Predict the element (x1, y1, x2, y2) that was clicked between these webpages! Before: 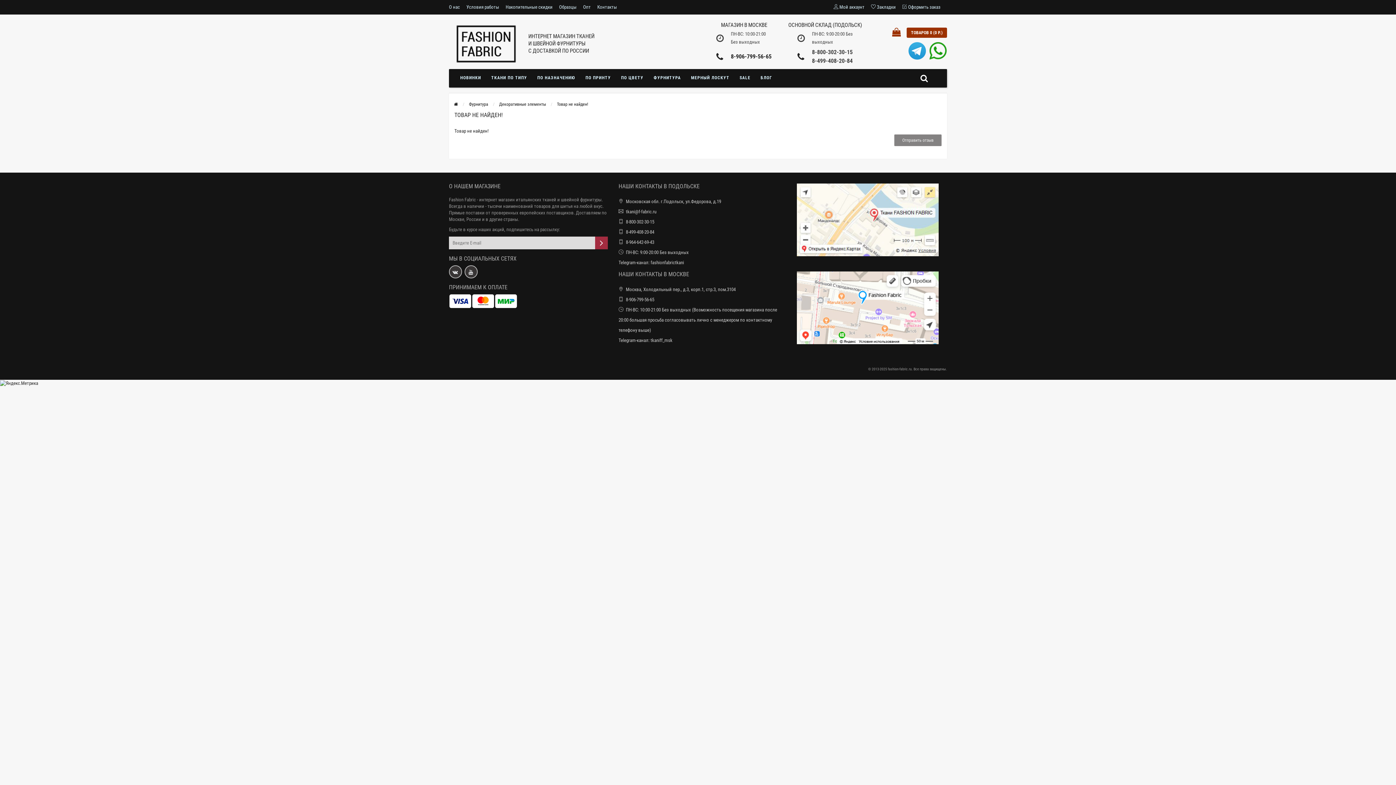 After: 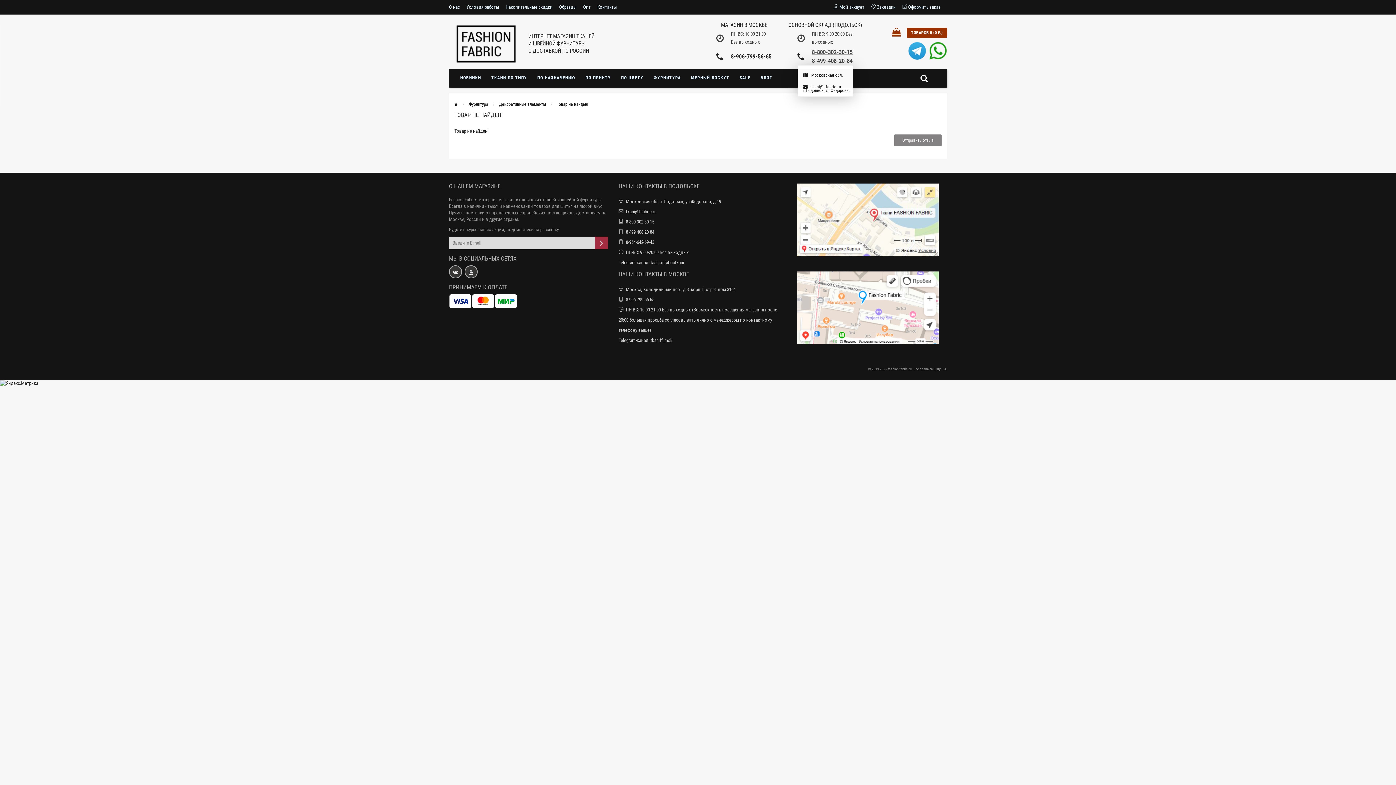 Action: label: 8-800-302-30-15 bbox: (812, 48, 852, 55)